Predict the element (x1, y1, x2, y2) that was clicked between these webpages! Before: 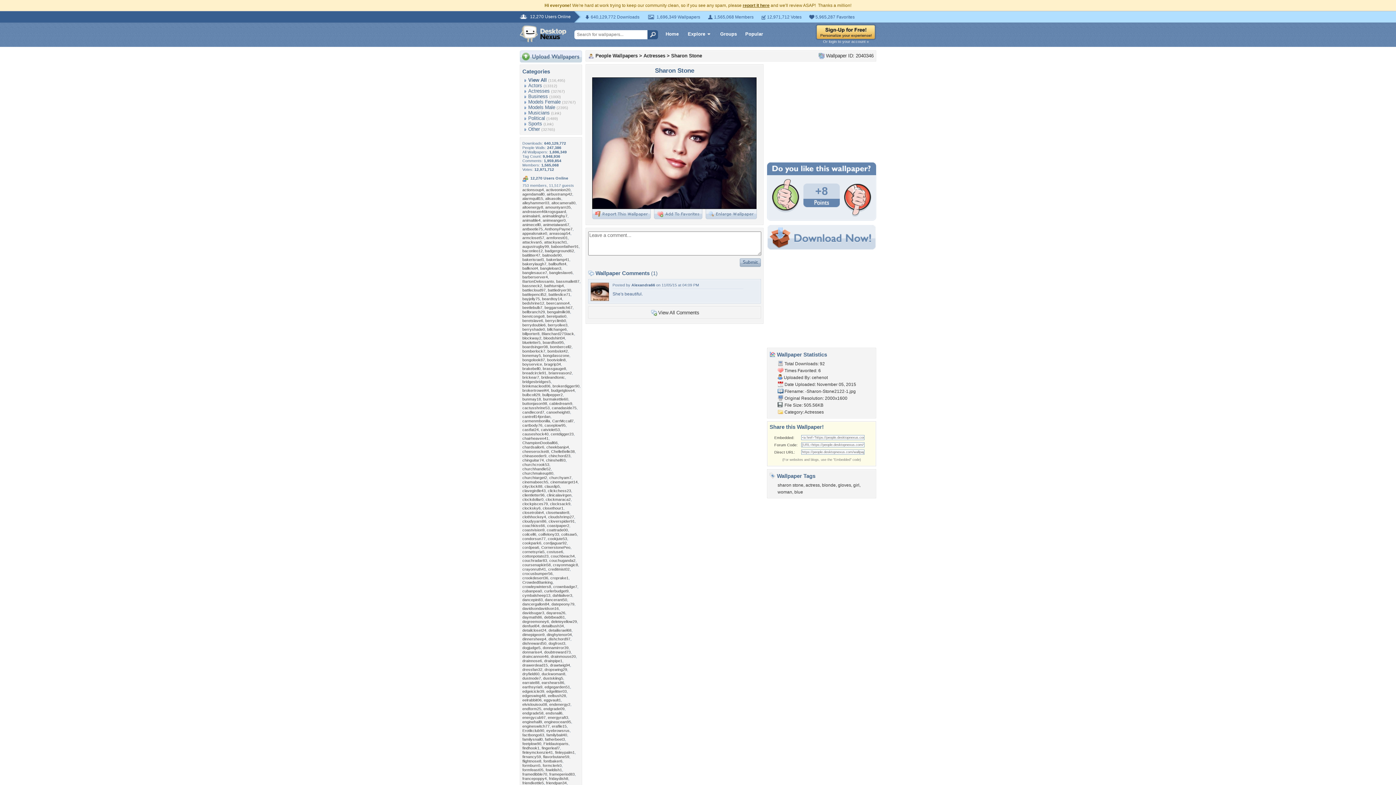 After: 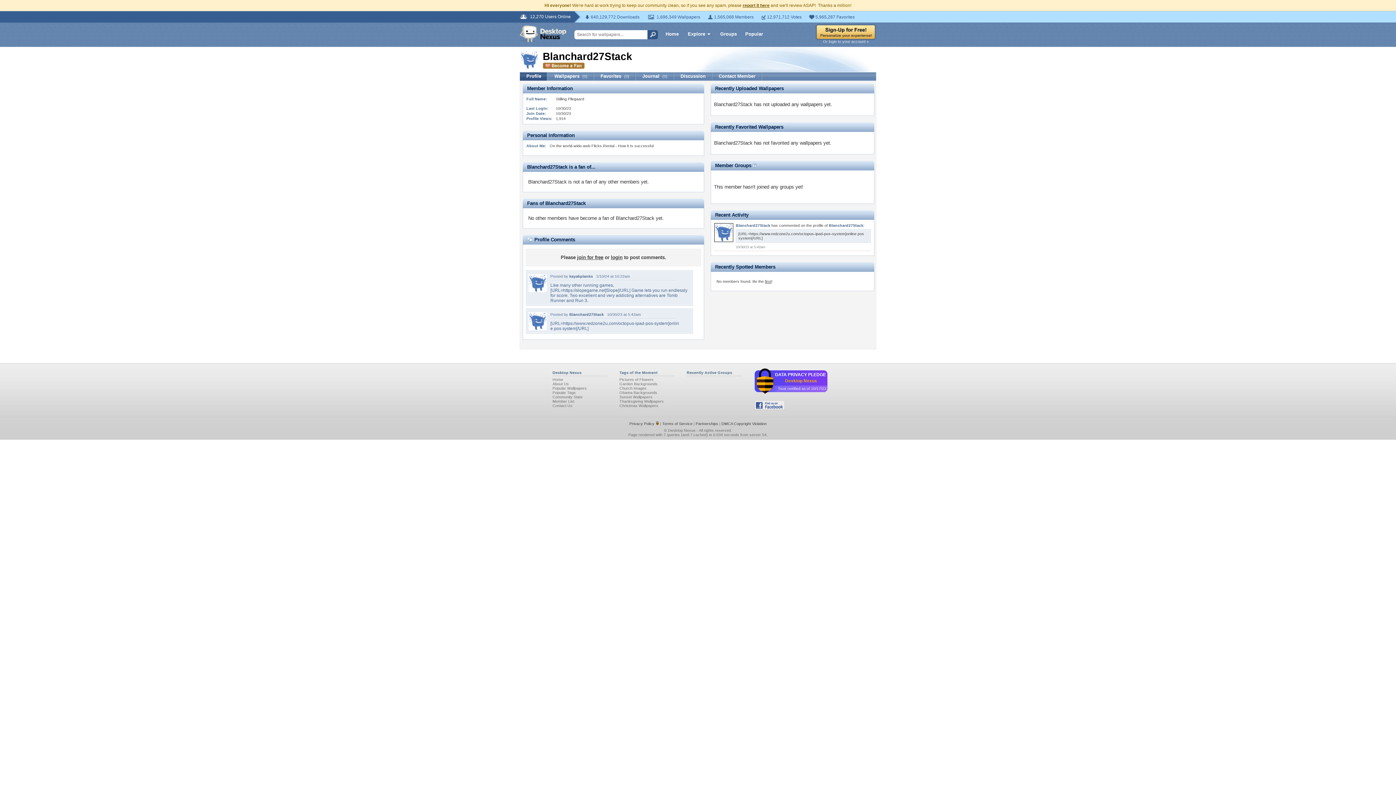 Action: bbox: (541, 331, 574, 336) label: Blanchard27Stack